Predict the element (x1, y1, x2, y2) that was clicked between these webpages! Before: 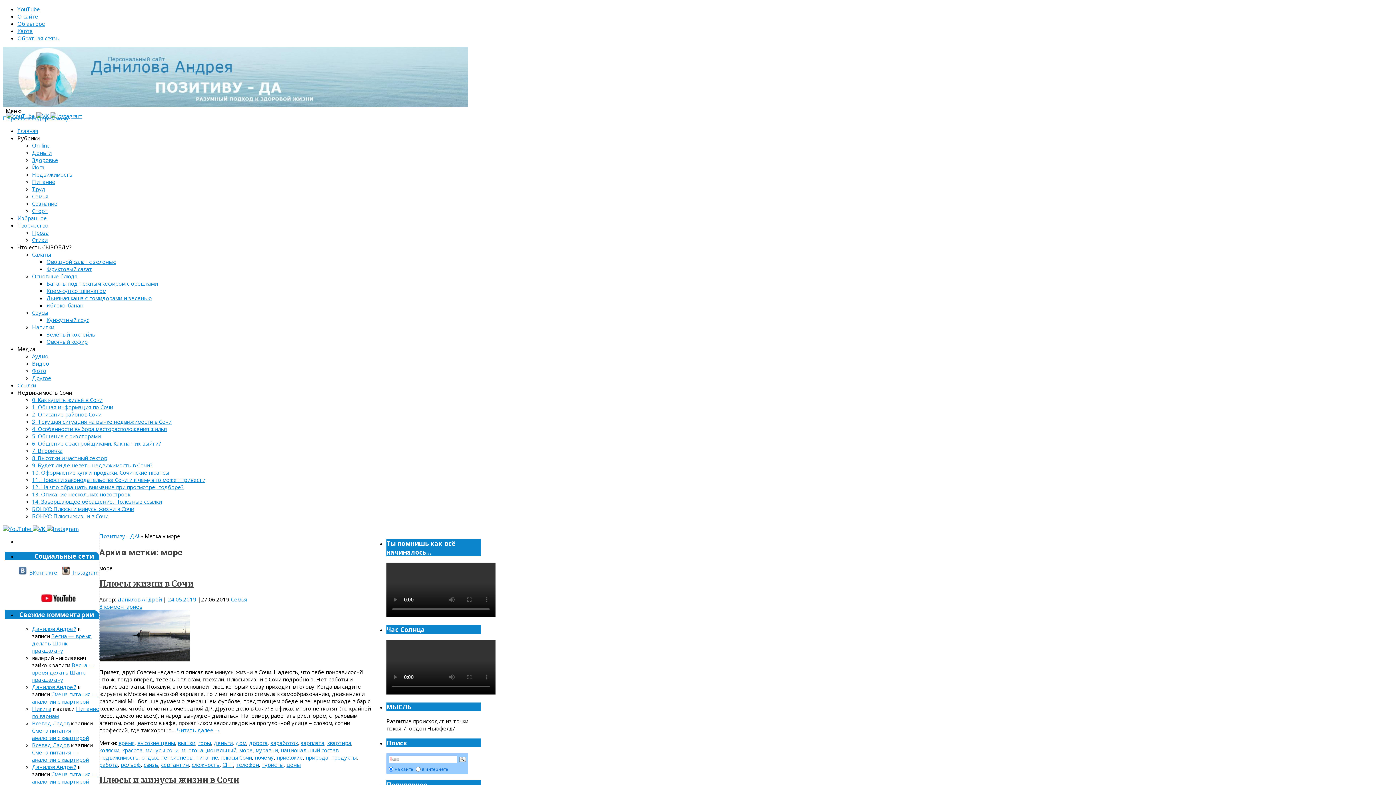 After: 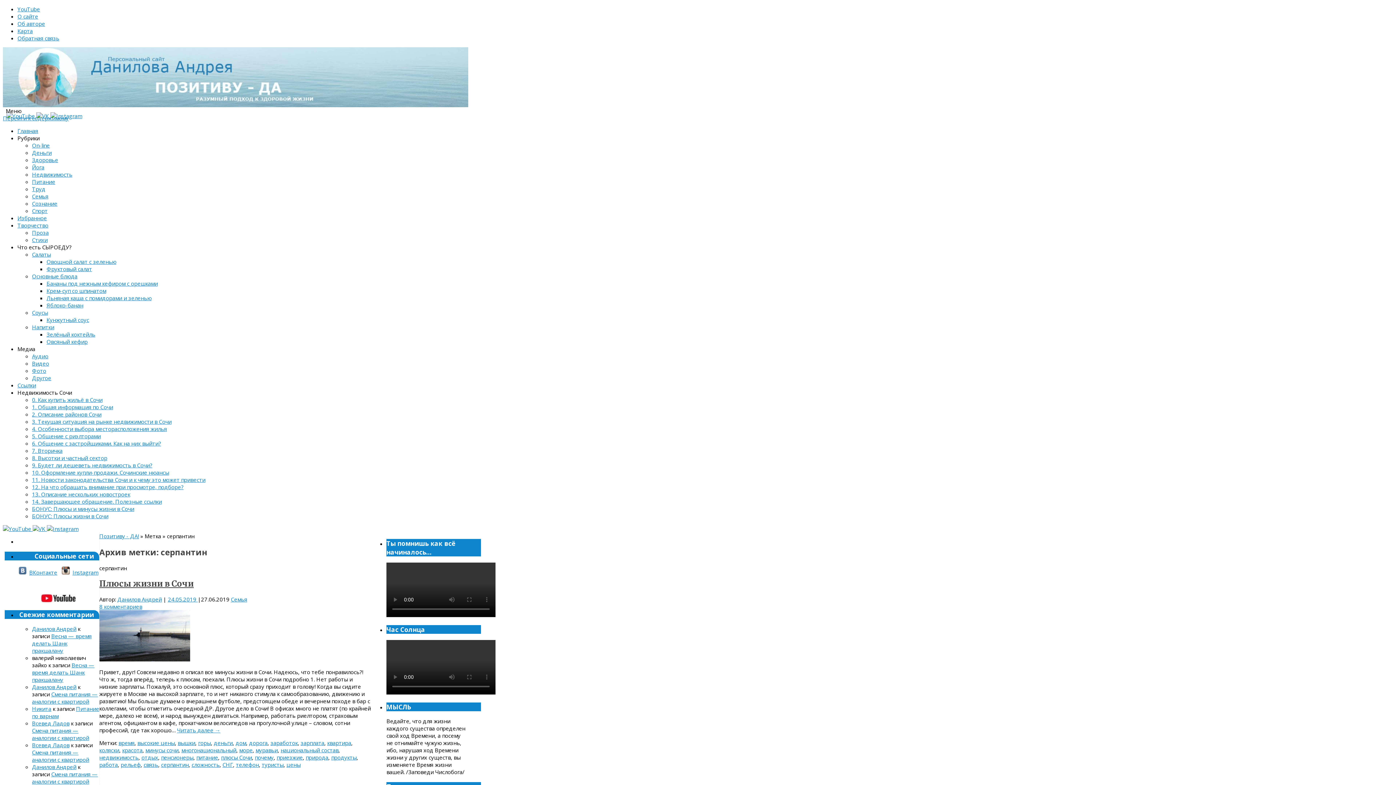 Action: label: серпантин bbox: (161, 761, 188, 768)